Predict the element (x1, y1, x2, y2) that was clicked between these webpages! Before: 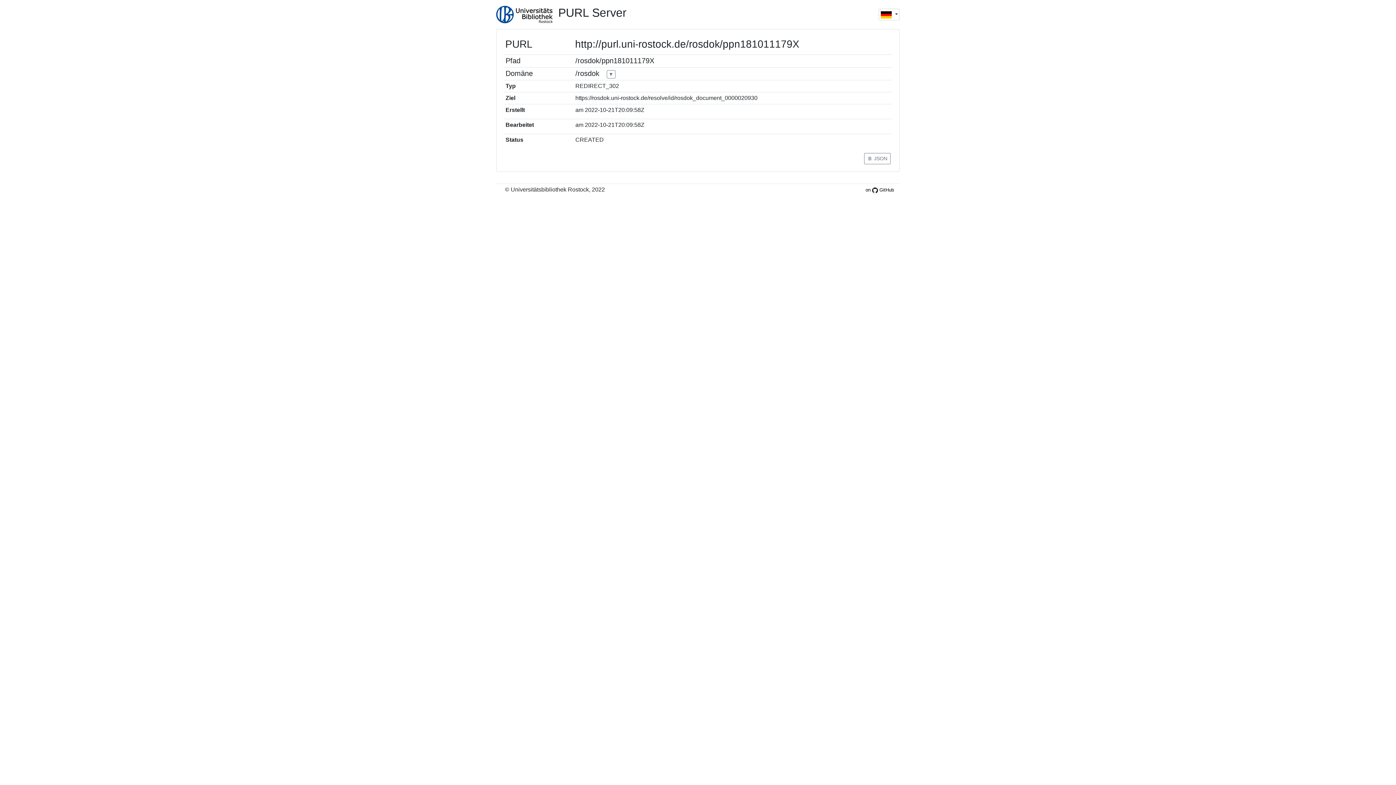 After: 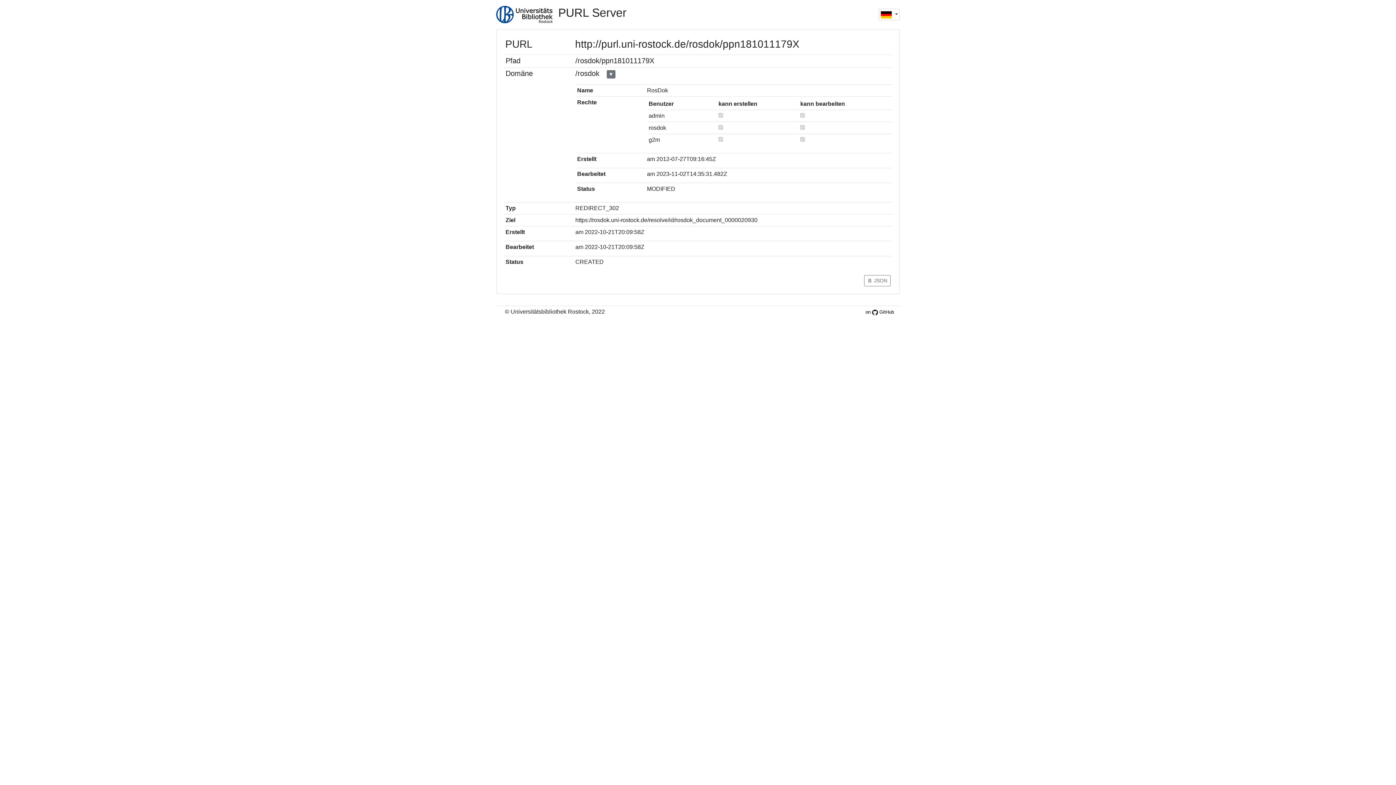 Action: label: ▼ bbox: (606, 70, 615, 78)